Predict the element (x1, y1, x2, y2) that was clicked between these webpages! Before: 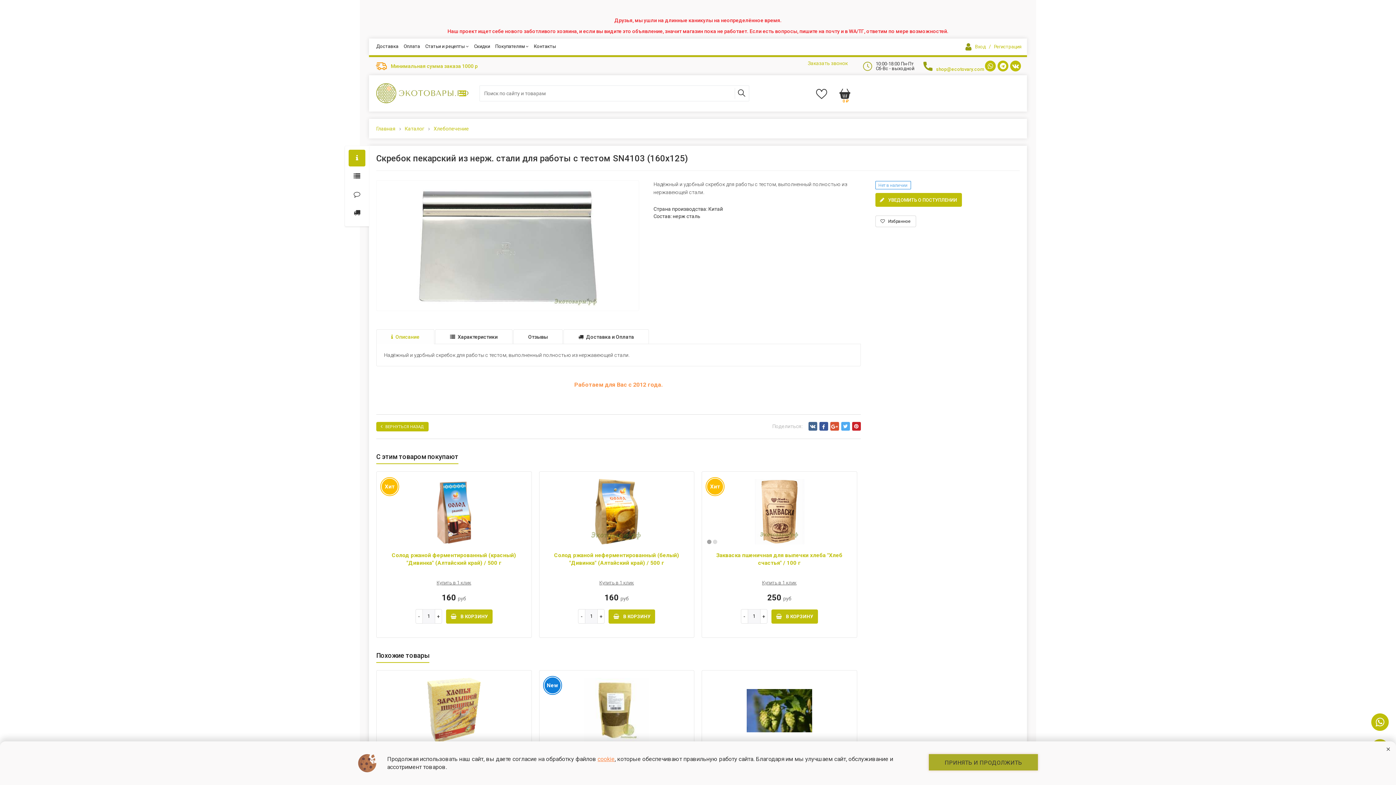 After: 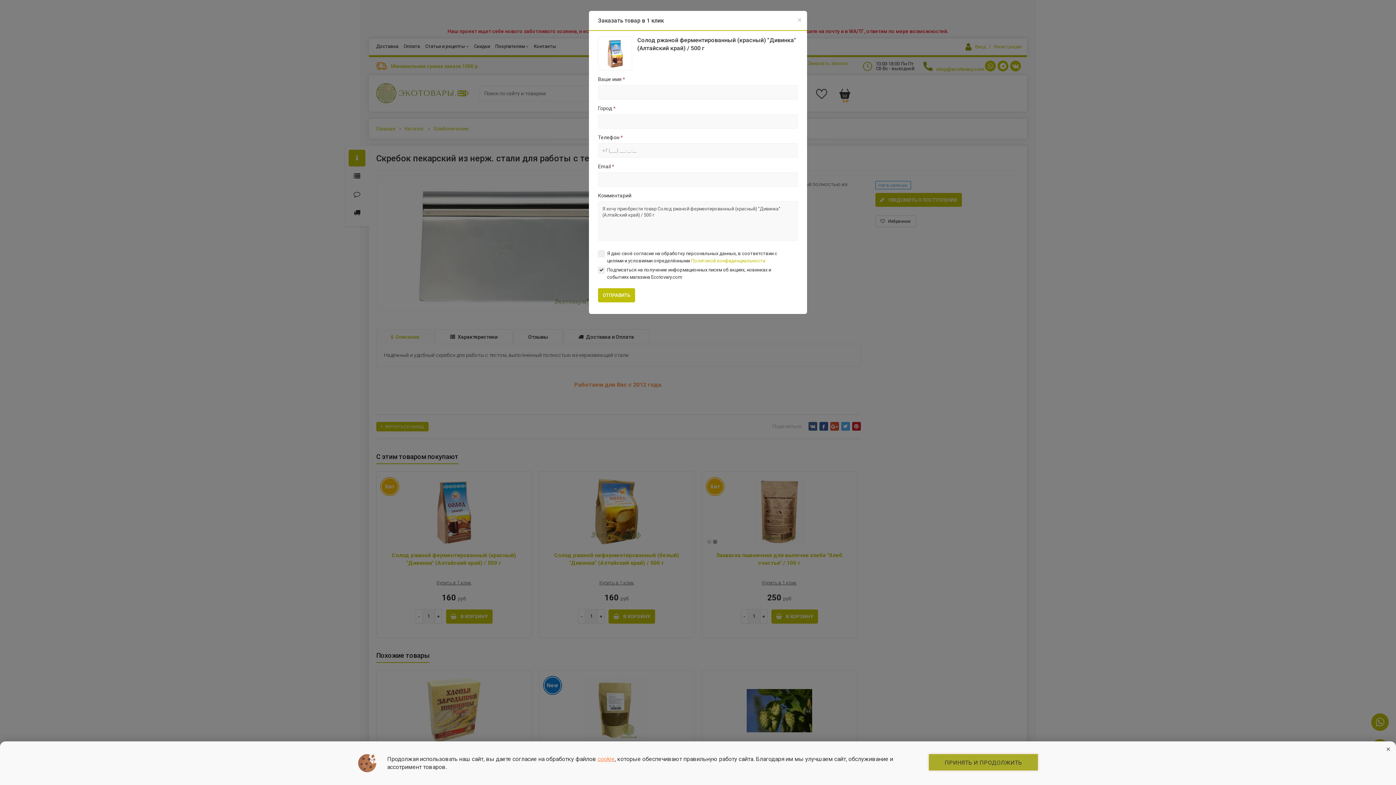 Action: bbox: (436, 578, 471, 586) label: Купить в 1 клик